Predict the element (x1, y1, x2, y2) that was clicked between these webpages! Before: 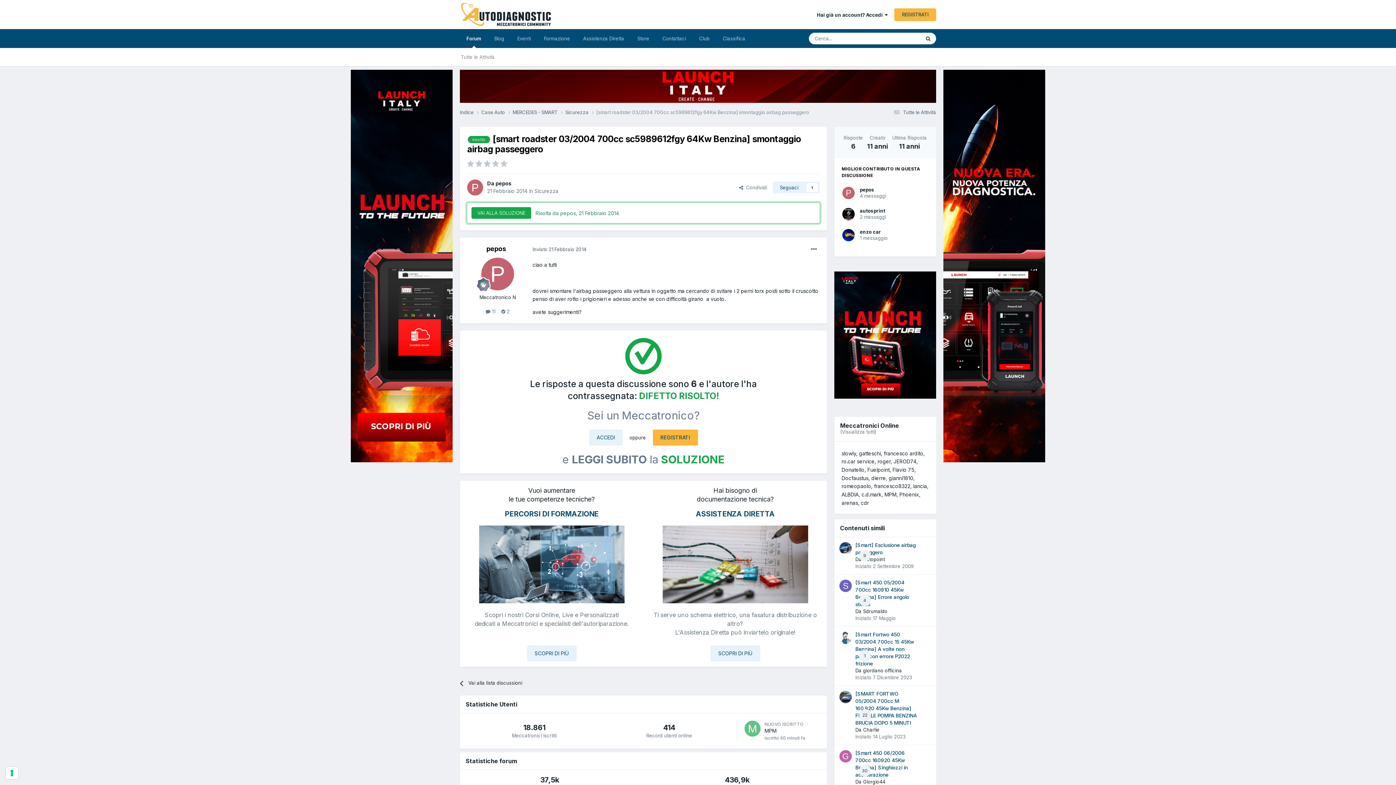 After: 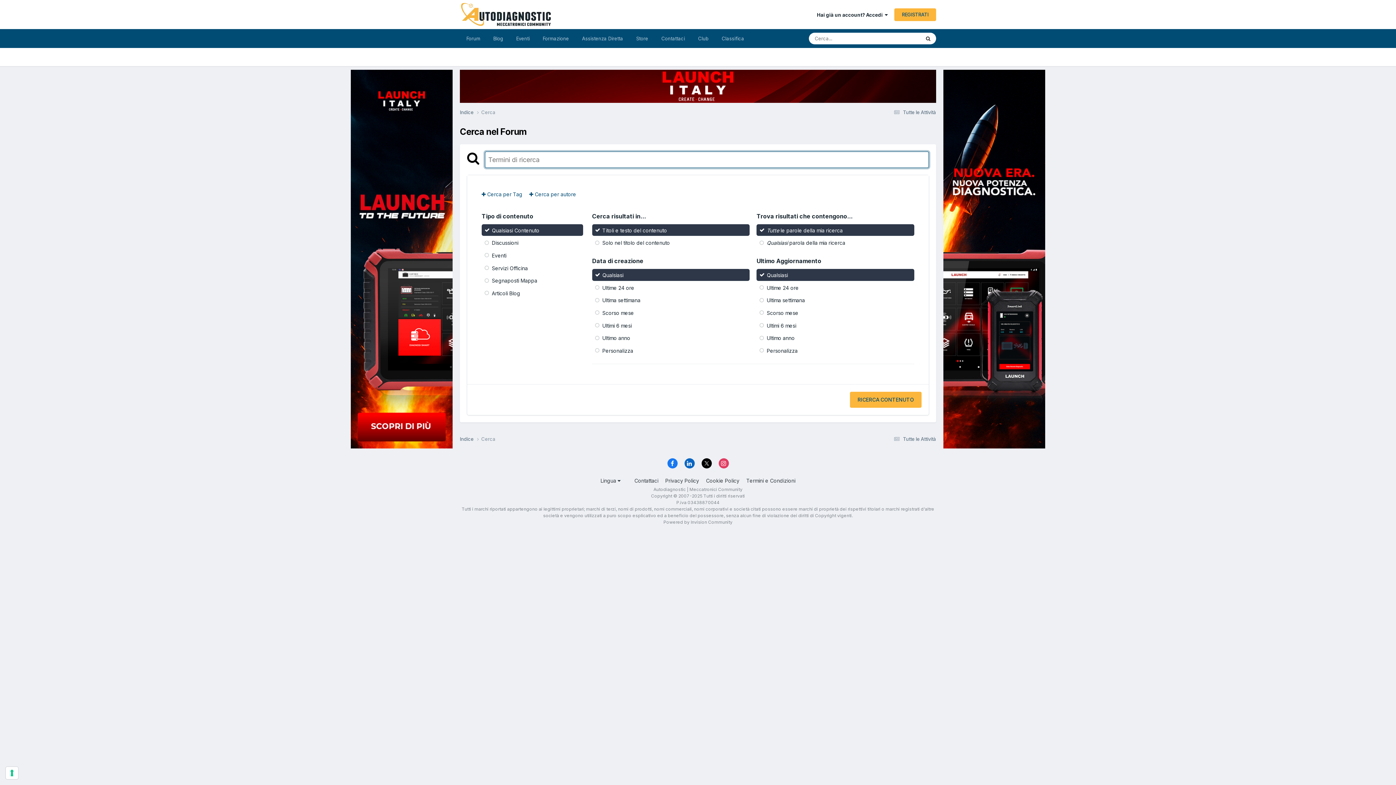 Action: bbox: (920, 32, 936, 44) label: Cerca